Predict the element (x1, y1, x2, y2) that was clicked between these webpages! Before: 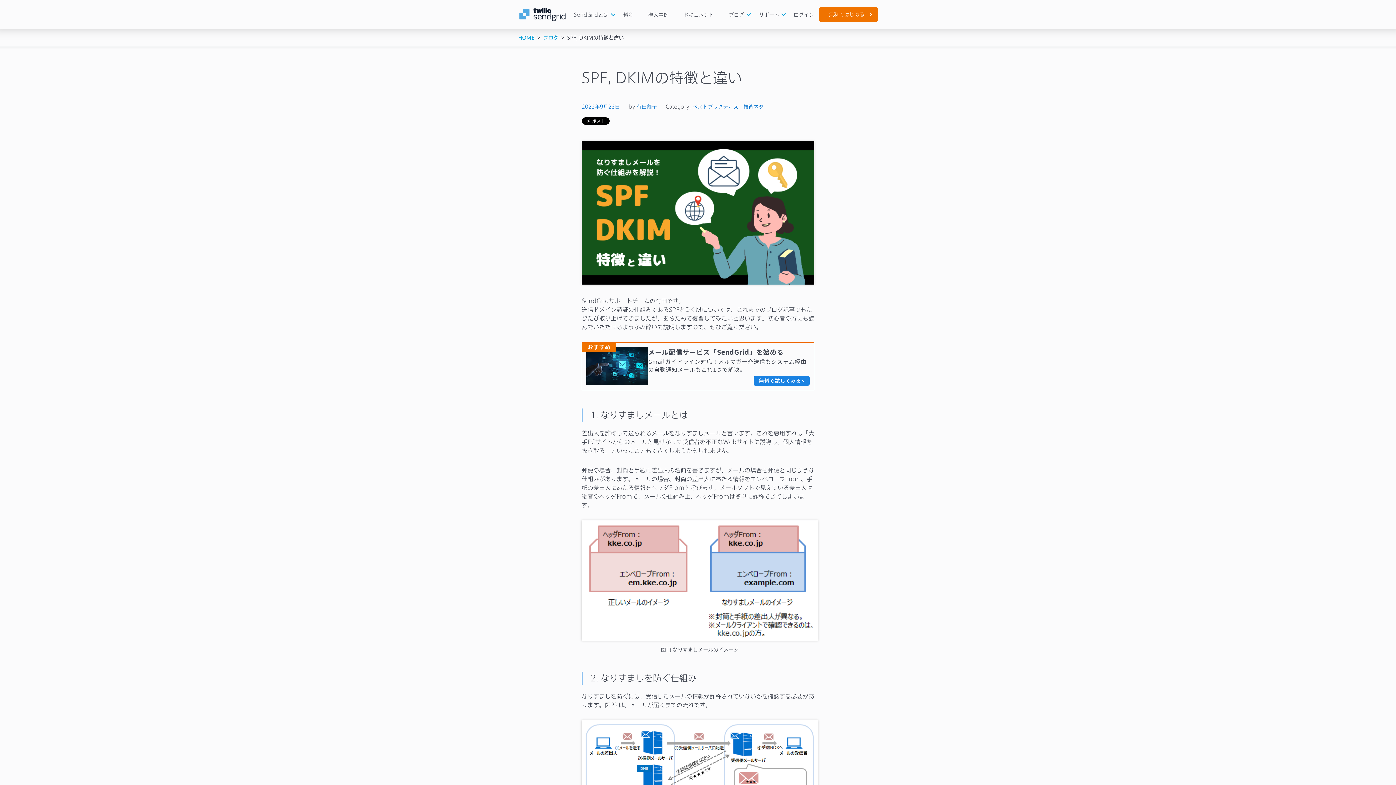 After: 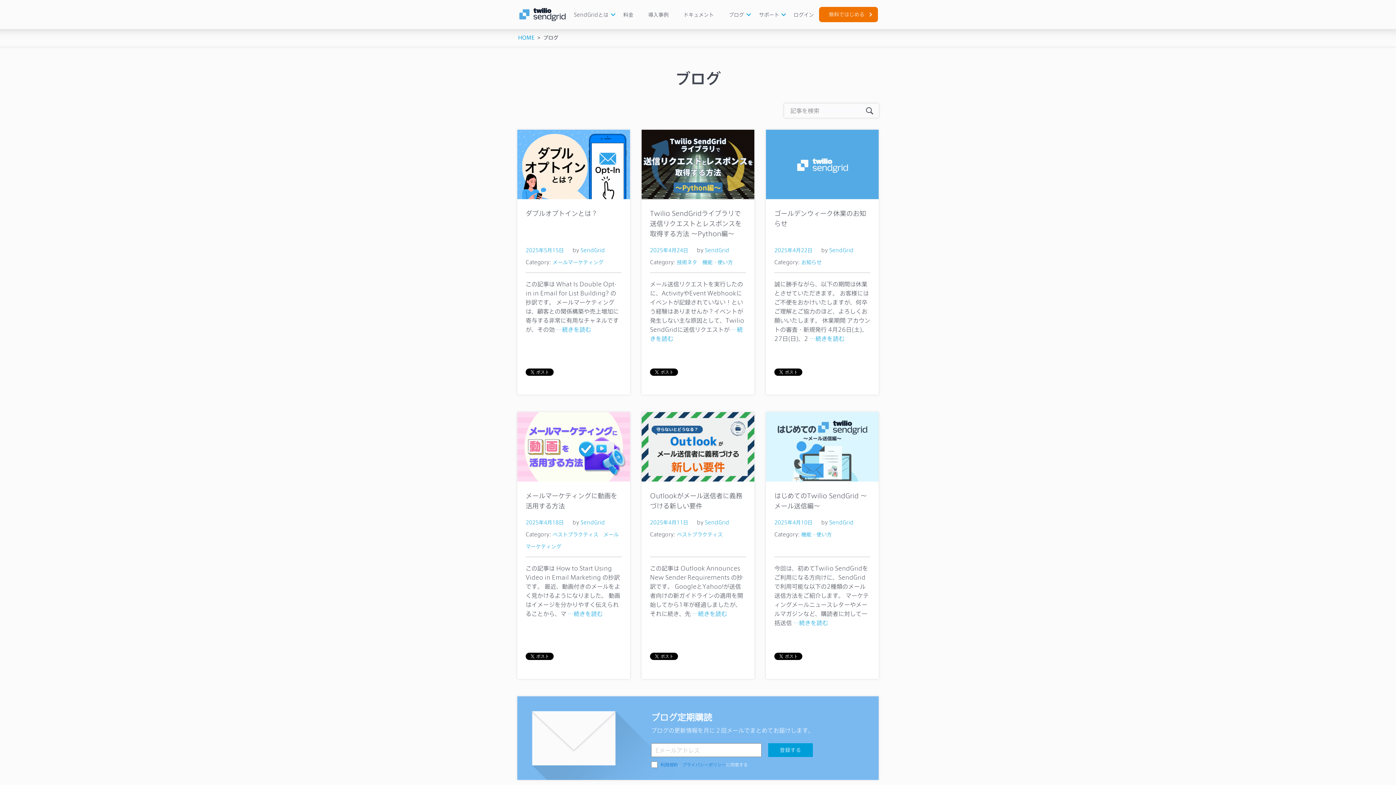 Action: bbox: (721, 0, 751, 28) label: ブログ